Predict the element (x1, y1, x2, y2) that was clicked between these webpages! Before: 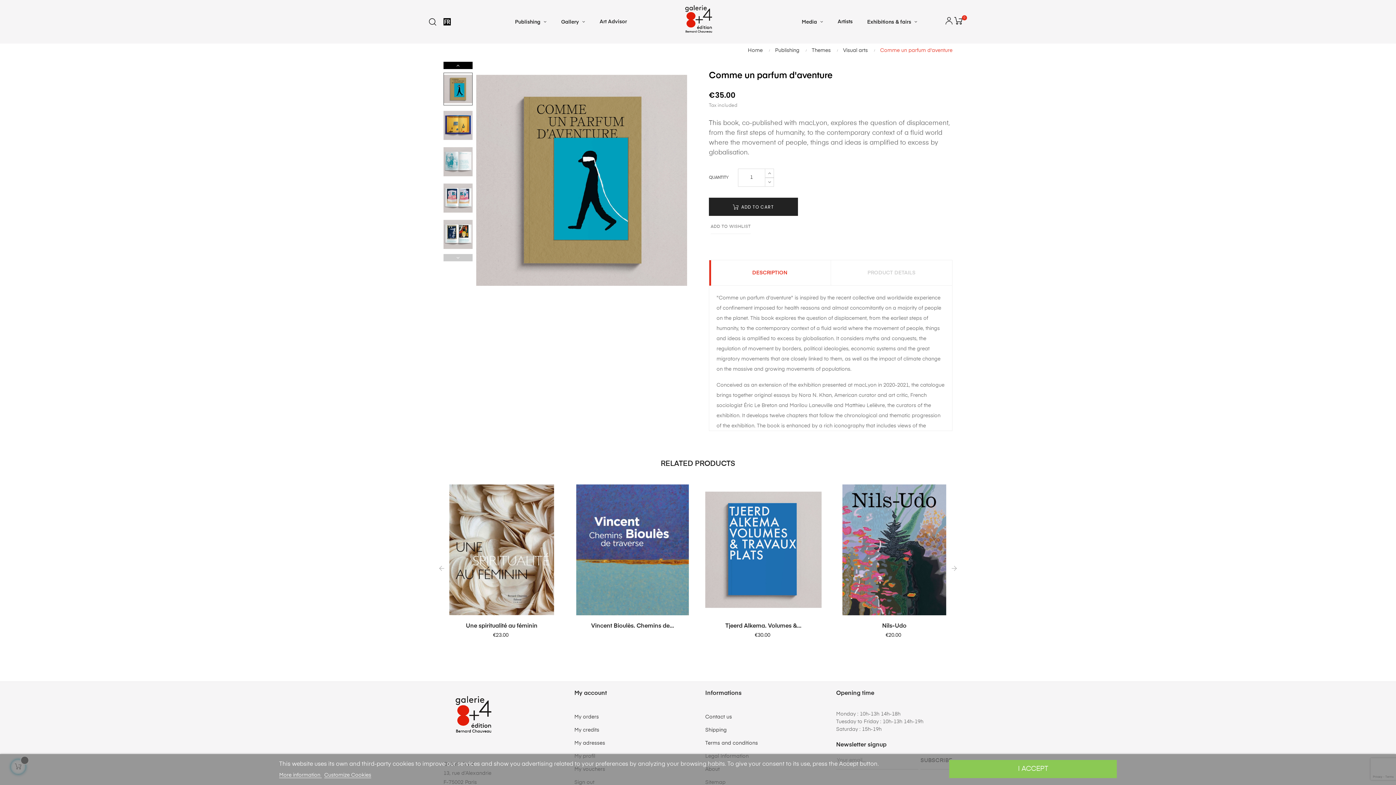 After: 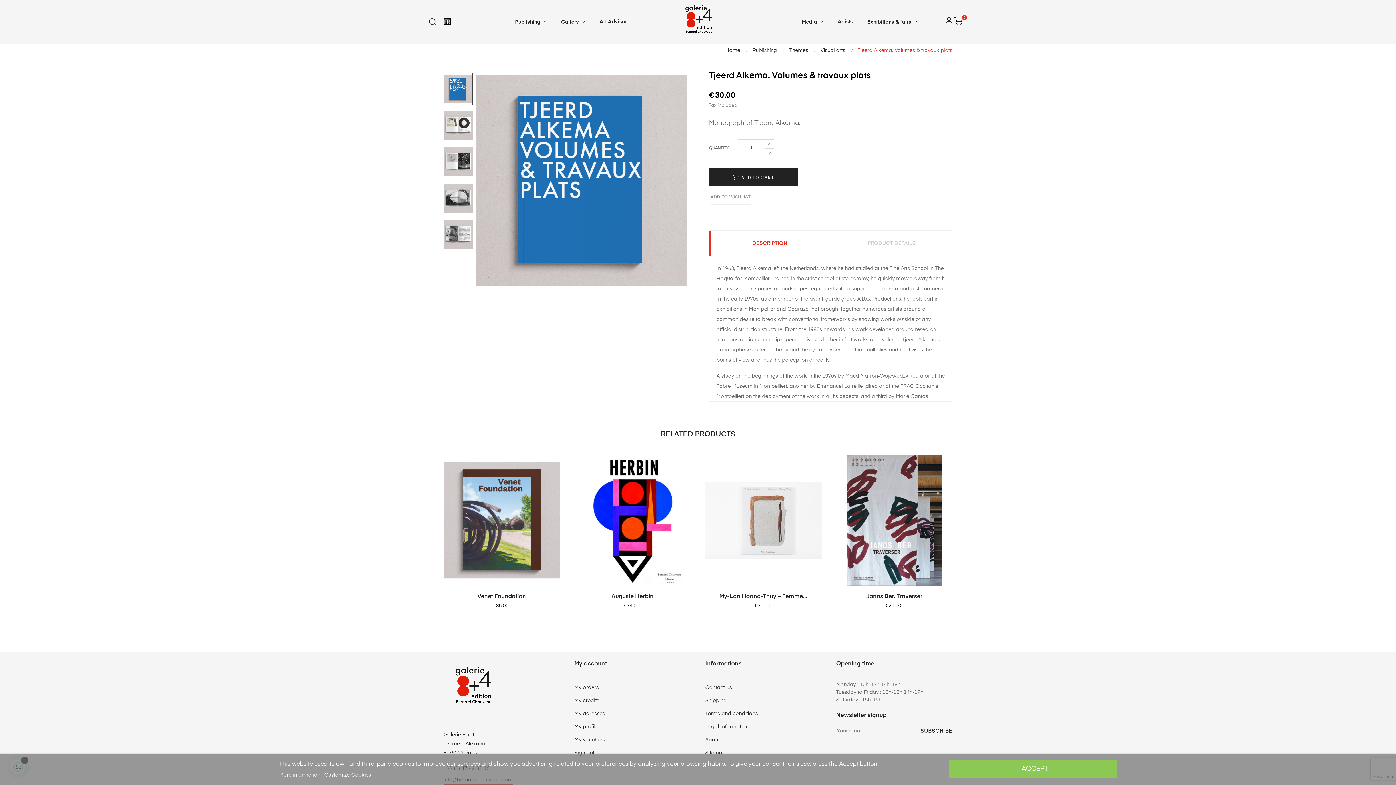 Action: label: Tjeerd Alkema. Volumes &... bbox: (705, 623, 821, 630)